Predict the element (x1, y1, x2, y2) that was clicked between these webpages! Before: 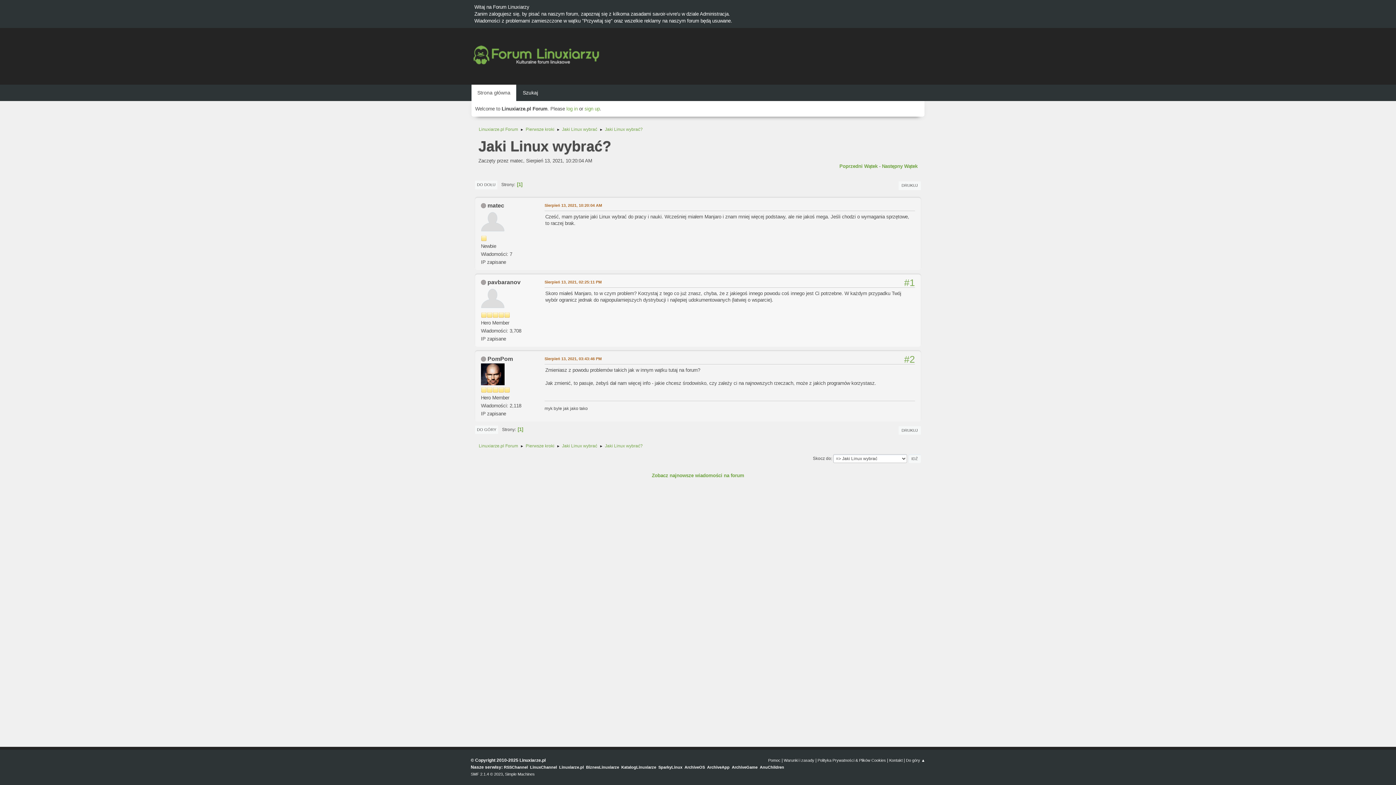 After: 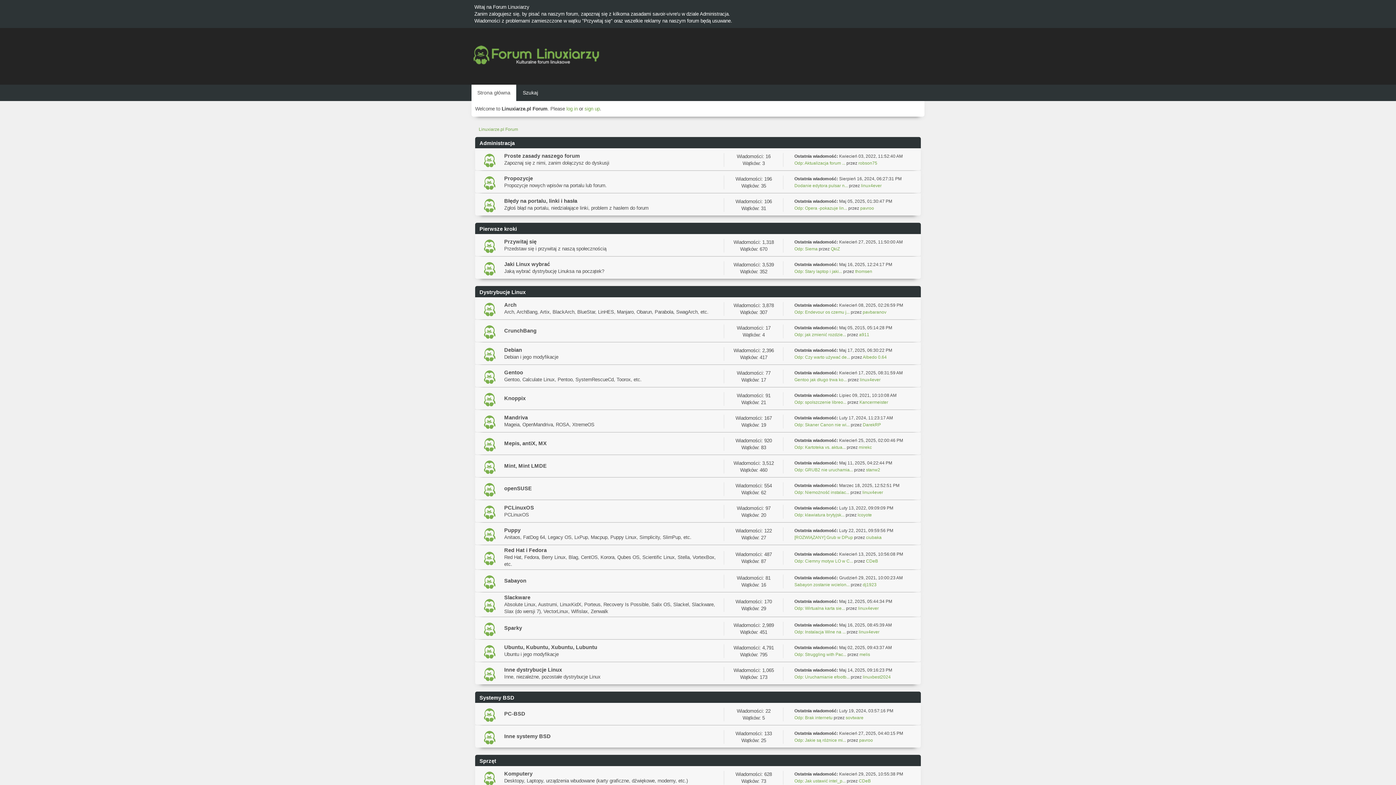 Action: bbox: (472, 67, 600, 79)